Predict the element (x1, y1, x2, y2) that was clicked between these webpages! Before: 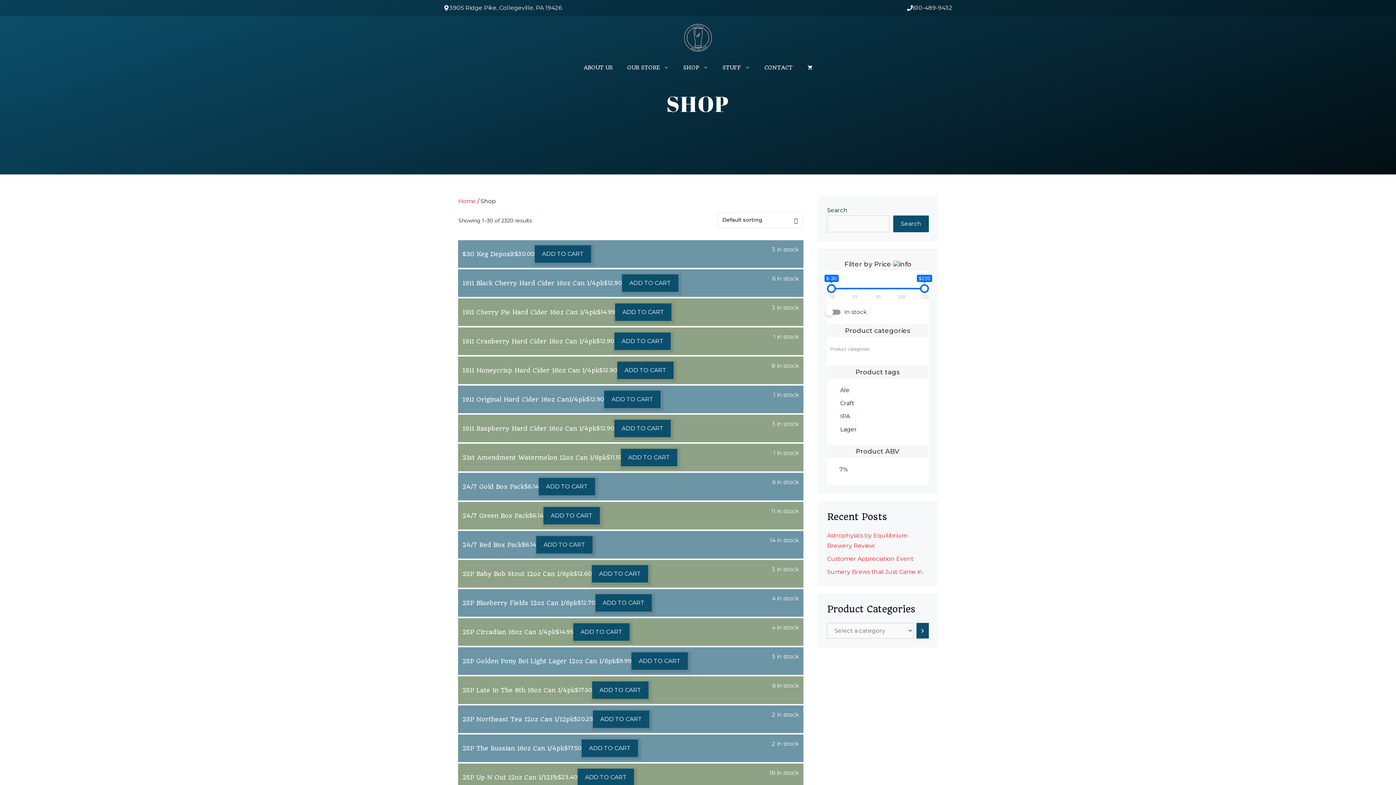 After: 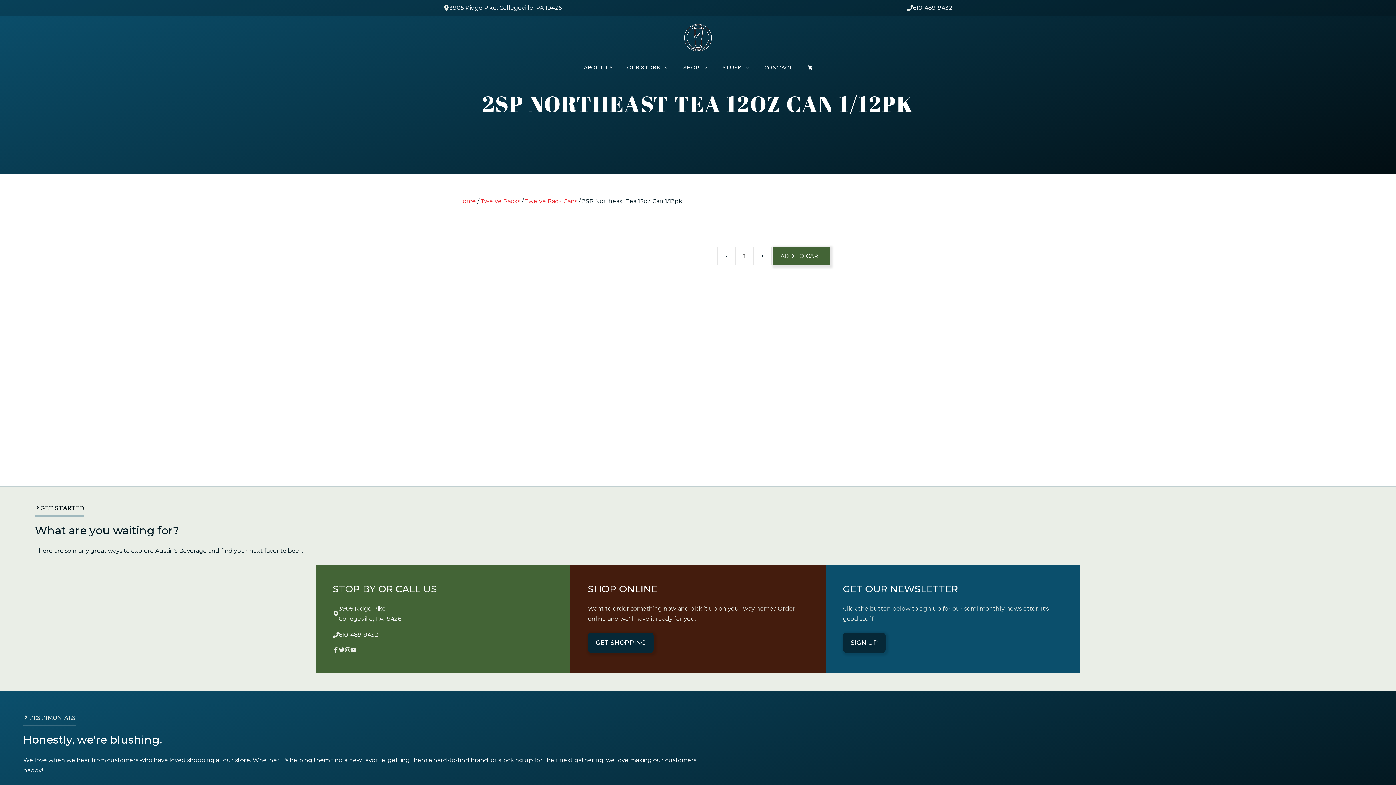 Action: label: 2SP Northeast Tea 12oz Can 1/12pk
$20.25 bbox: (462, 715, 593, 724)